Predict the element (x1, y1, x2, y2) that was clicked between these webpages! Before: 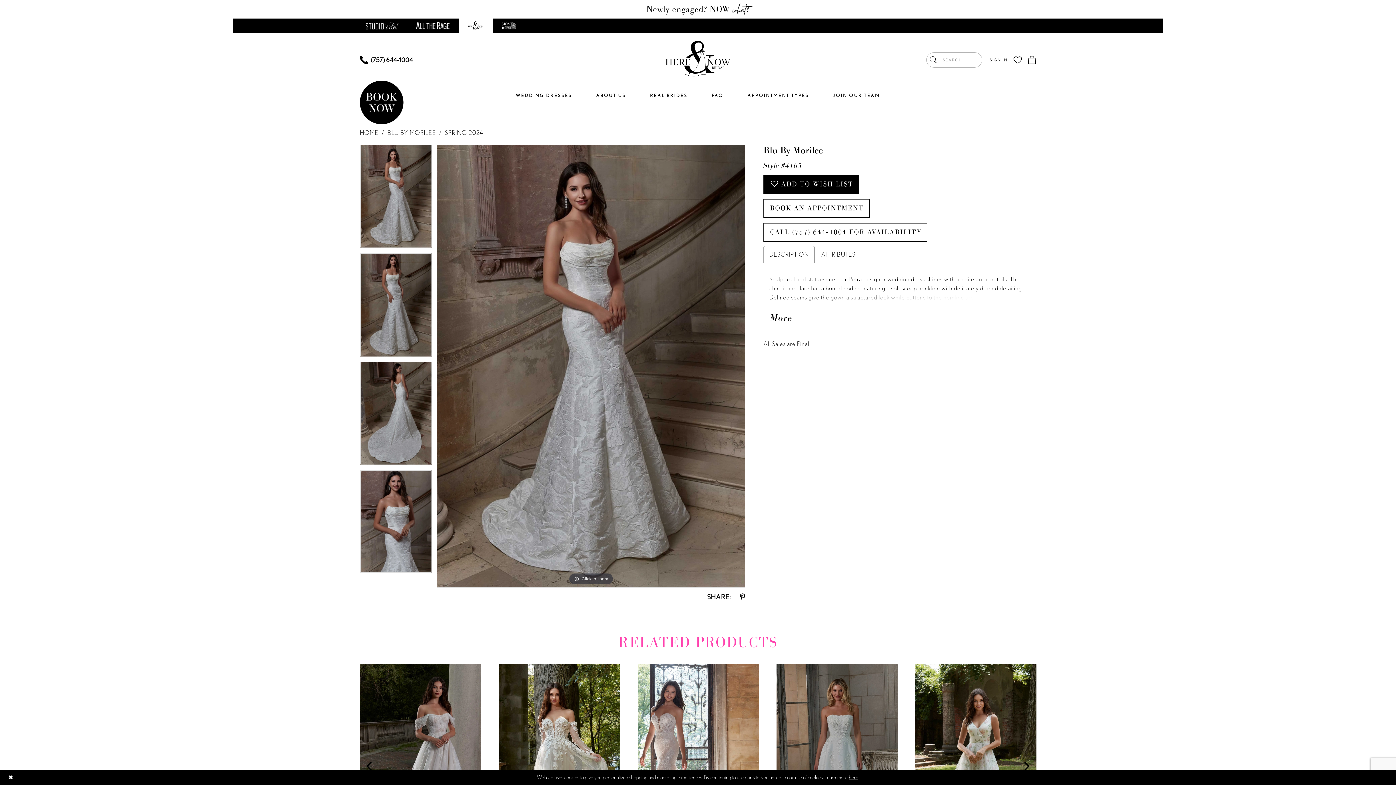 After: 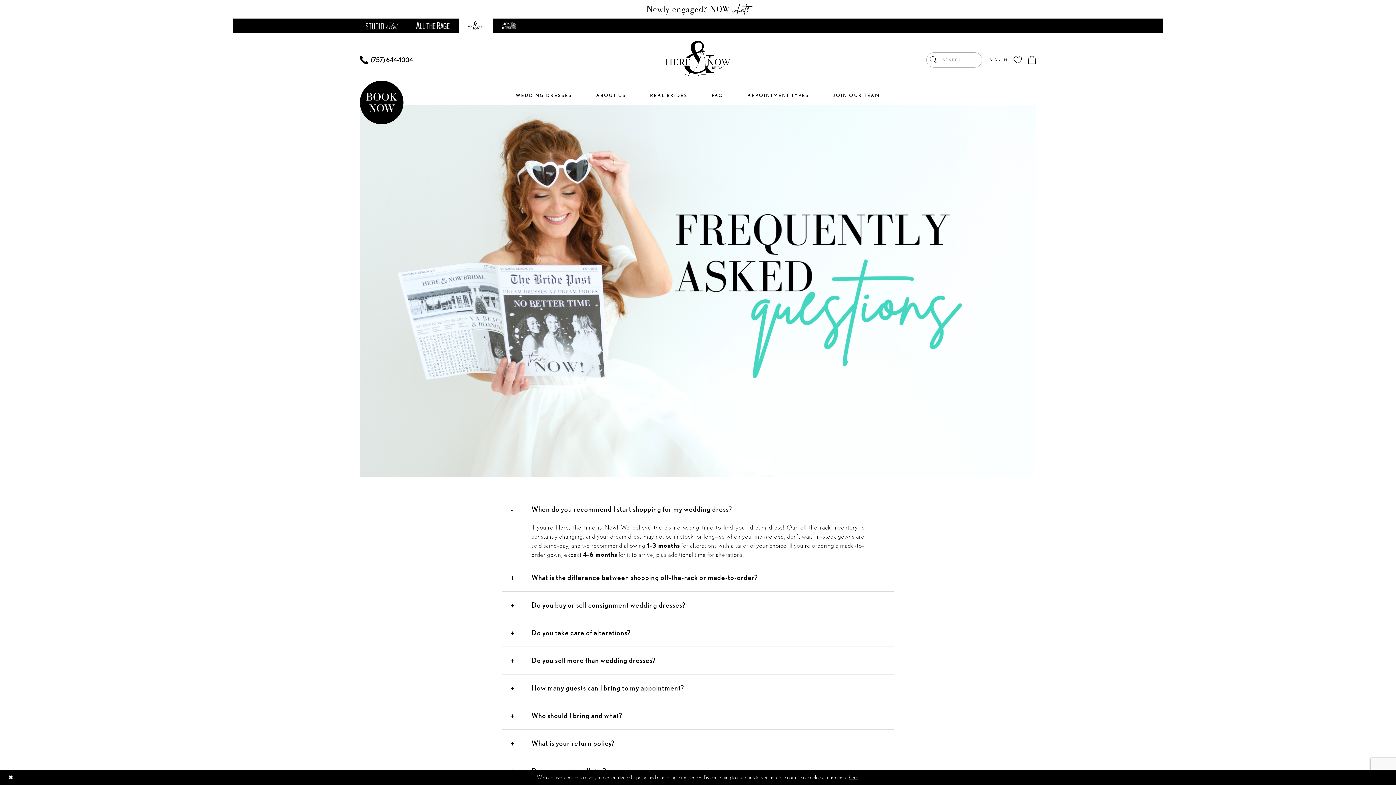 Action: label: FAQ bbox: (699, 86, 735, 105)